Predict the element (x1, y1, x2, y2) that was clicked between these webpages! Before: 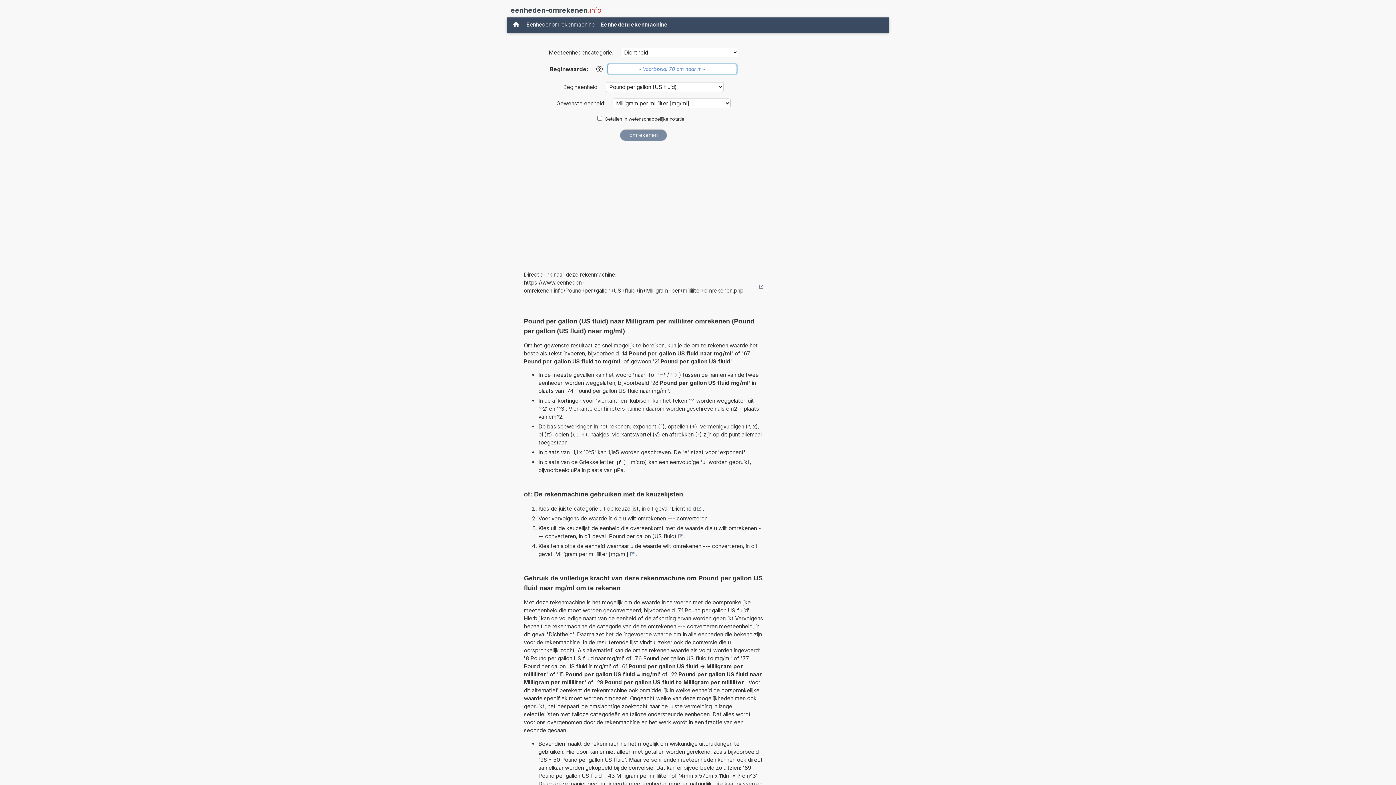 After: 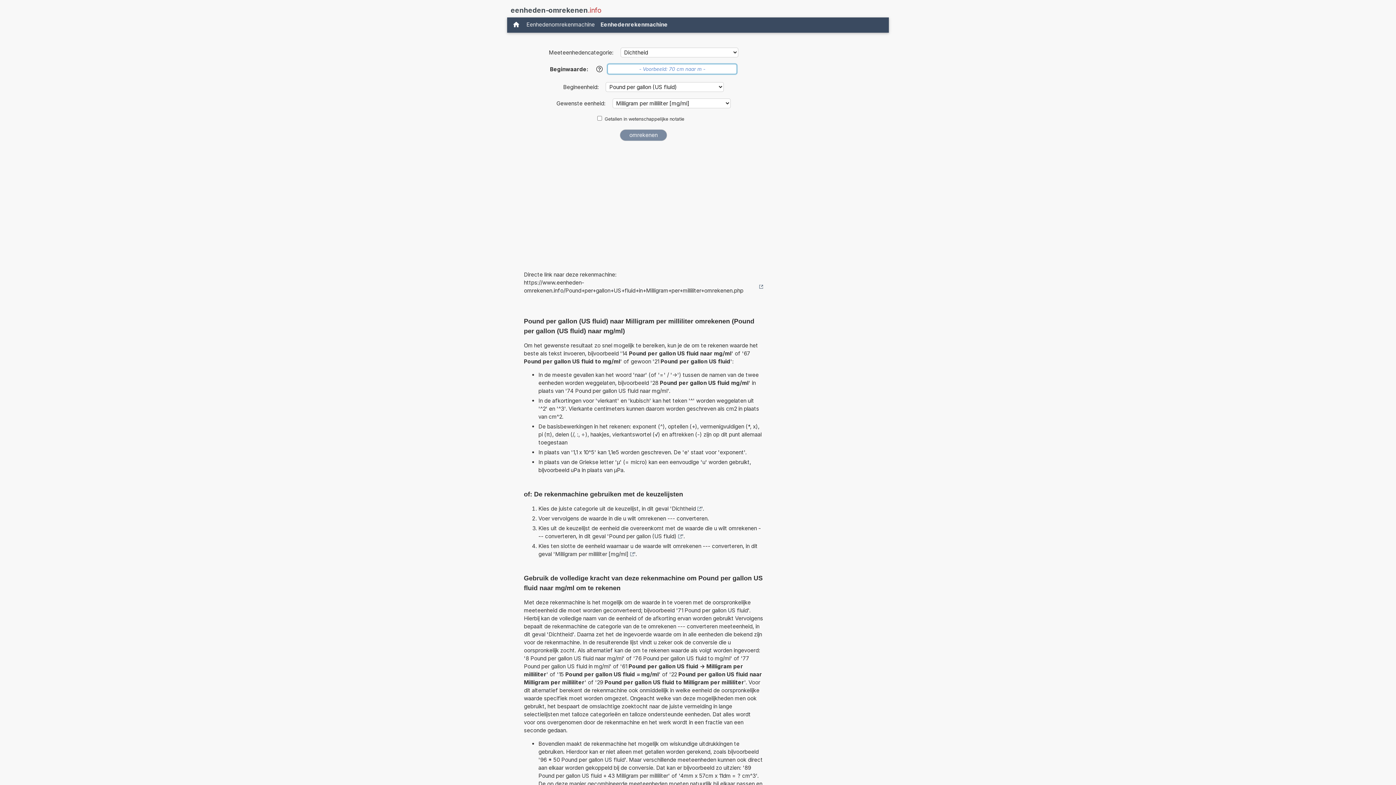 Action: bbox: (524, 278, 763, 294) label: https://www.eenheden-omrekenen.info/Pound+per+gallon+US+fluid+in+Milligram+per+milliliter+omrekenen.php